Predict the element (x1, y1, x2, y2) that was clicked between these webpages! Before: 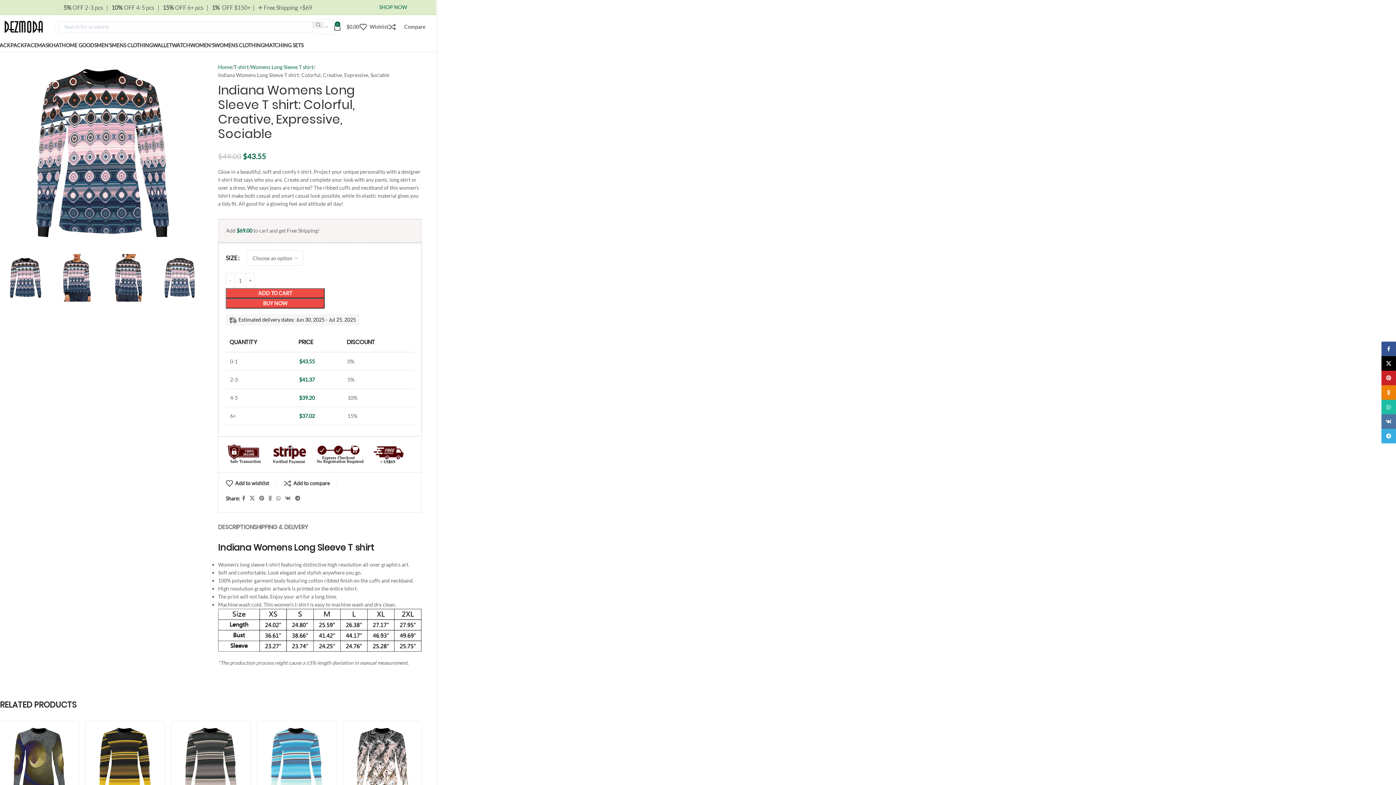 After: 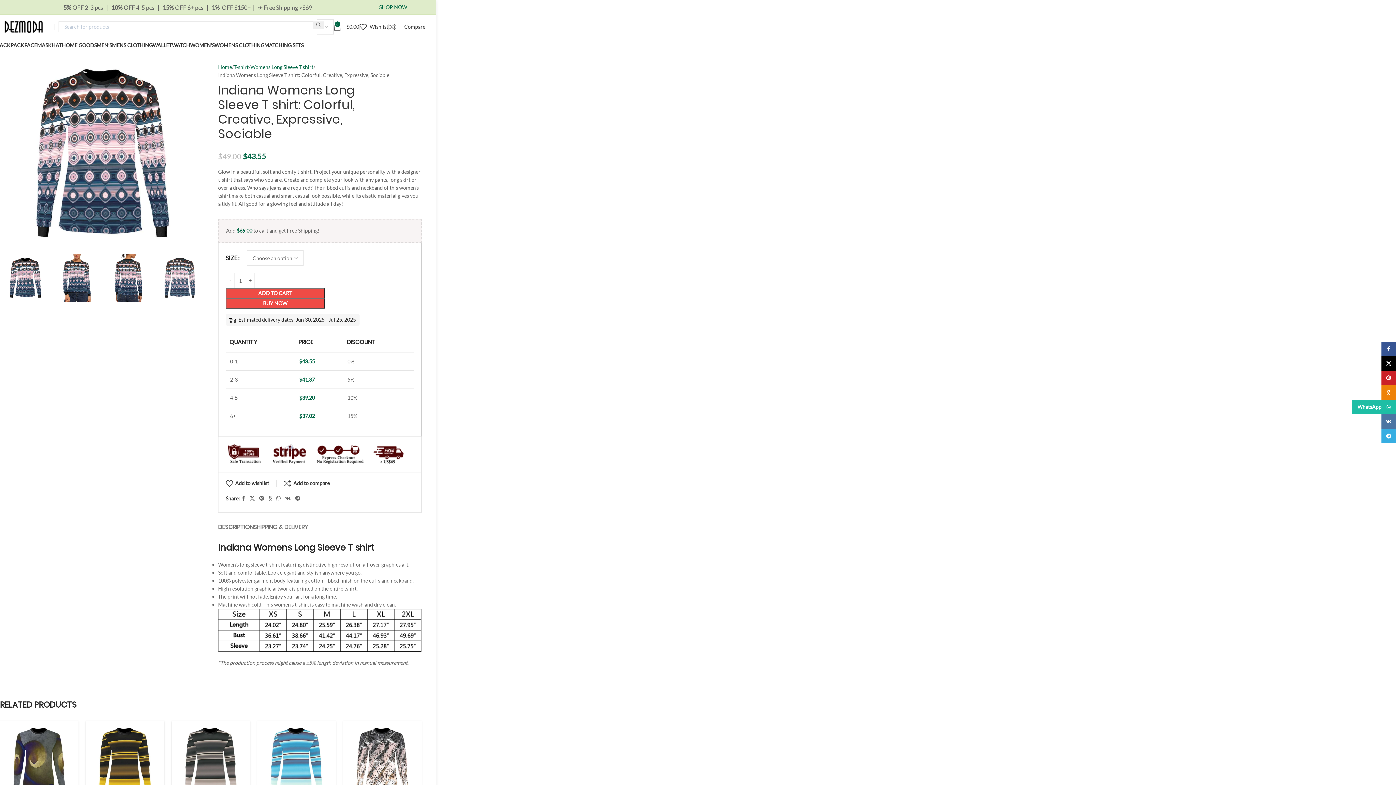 Action: bbox: (1381, 400, 1396, 414) label: WhatsApp social link